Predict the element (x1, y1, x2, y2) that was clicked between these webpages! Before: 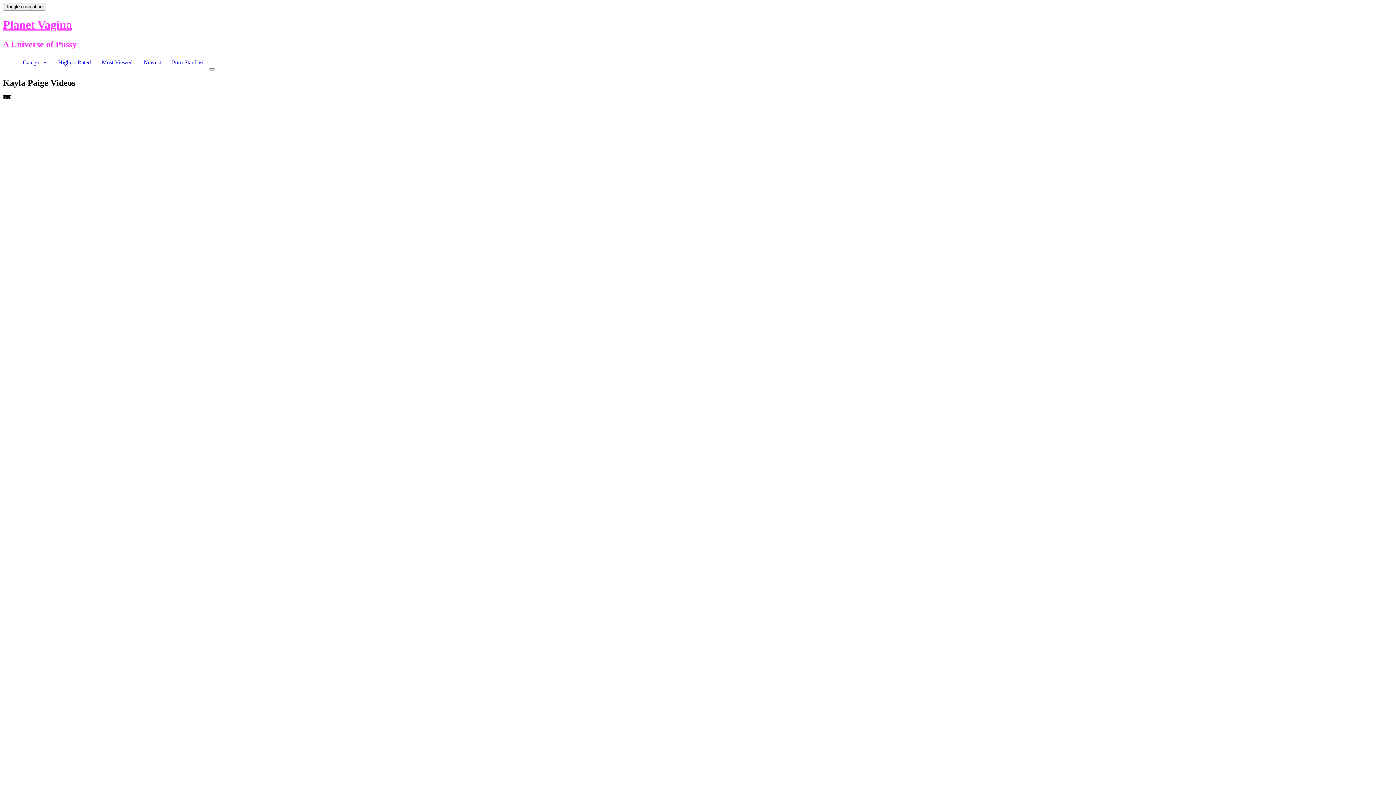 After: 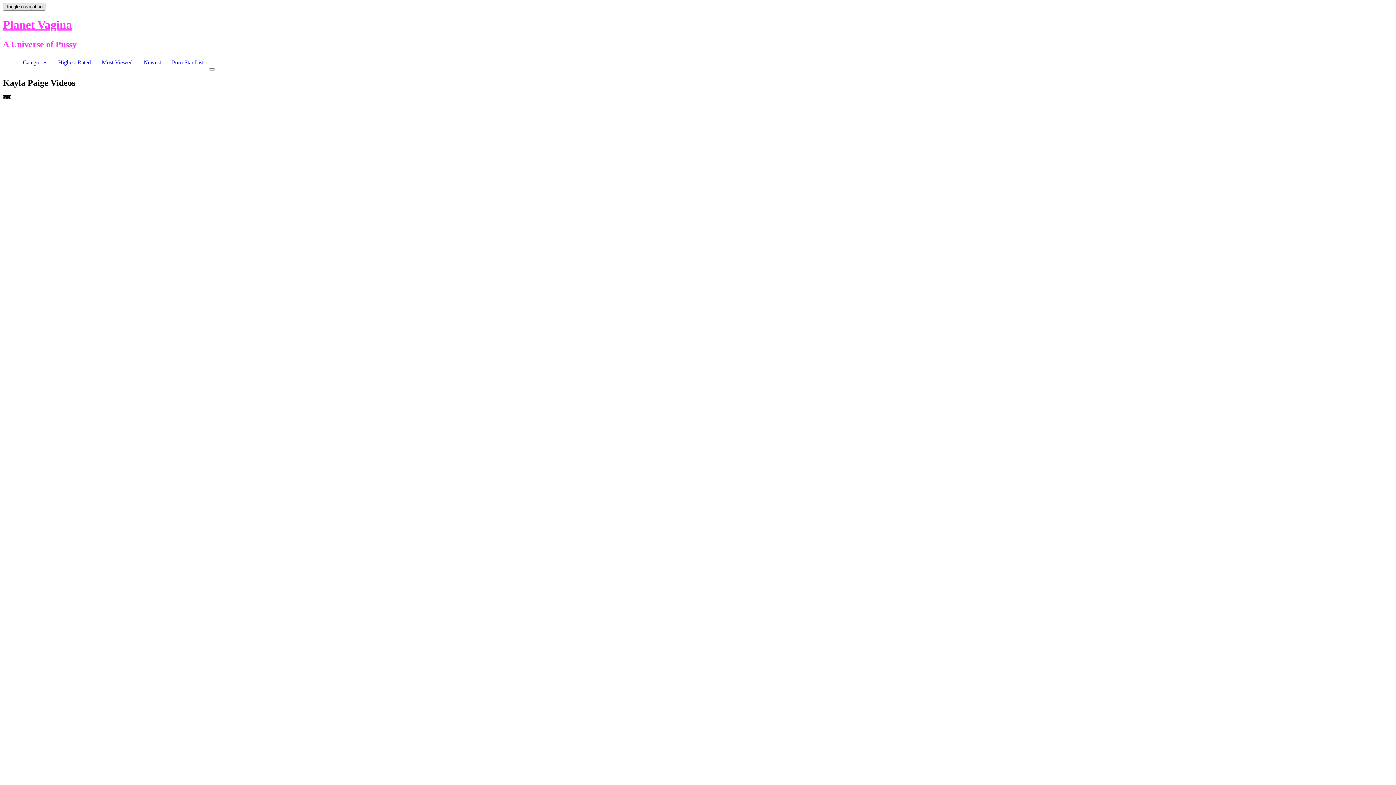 Action: bbox: (2, 2, 45, 10) label: Toggle navigation